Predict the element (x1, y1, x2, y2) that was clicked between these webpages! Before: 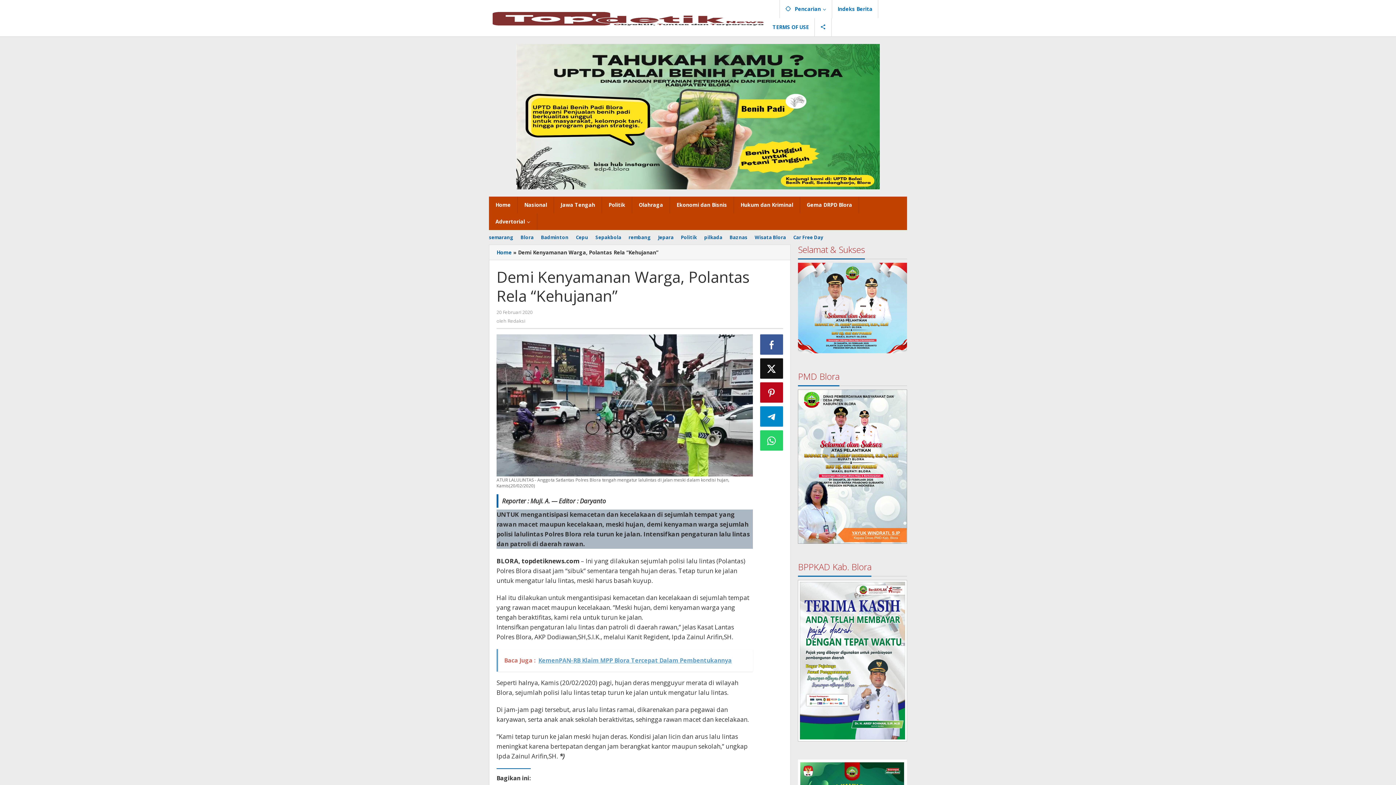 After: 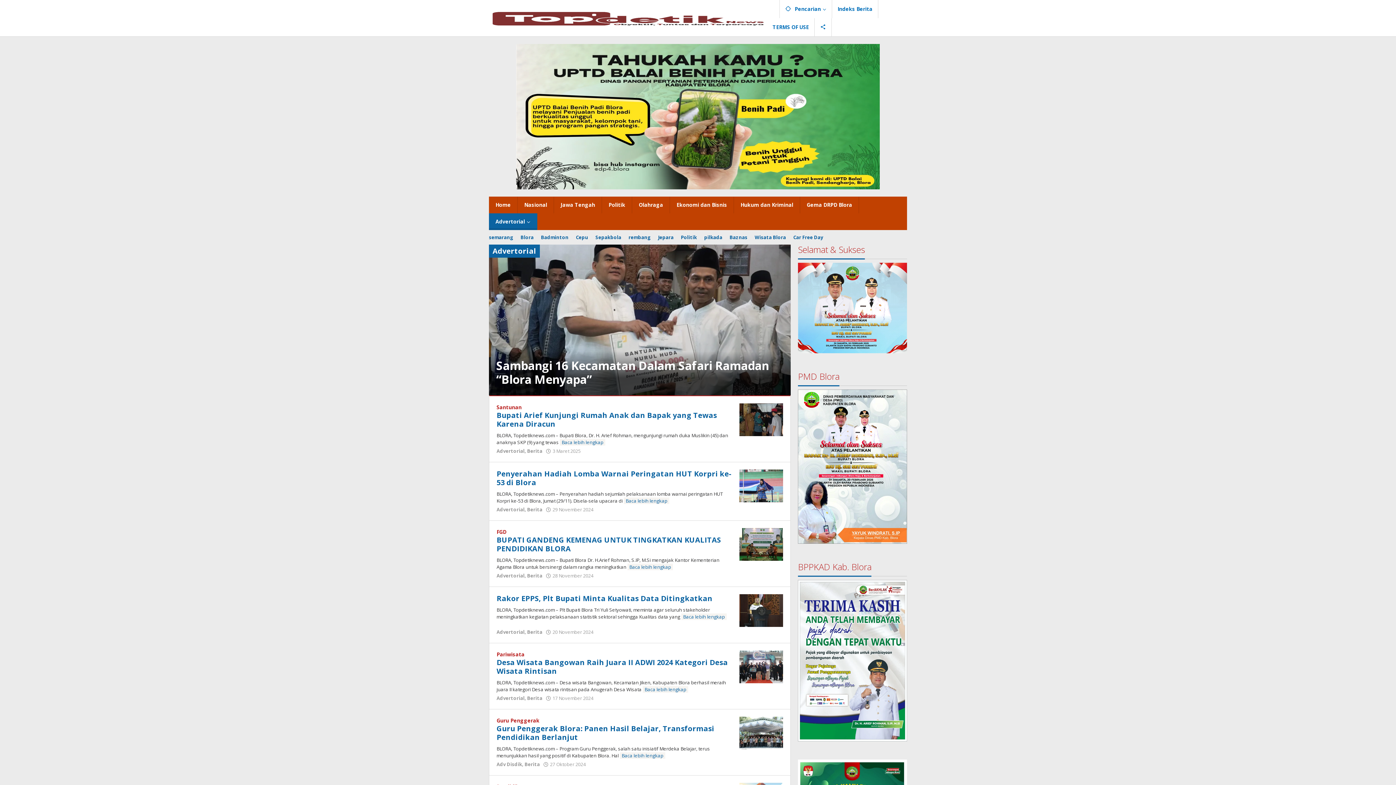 Action: label: Advertorial bbox: (489, 213, 537, 230)